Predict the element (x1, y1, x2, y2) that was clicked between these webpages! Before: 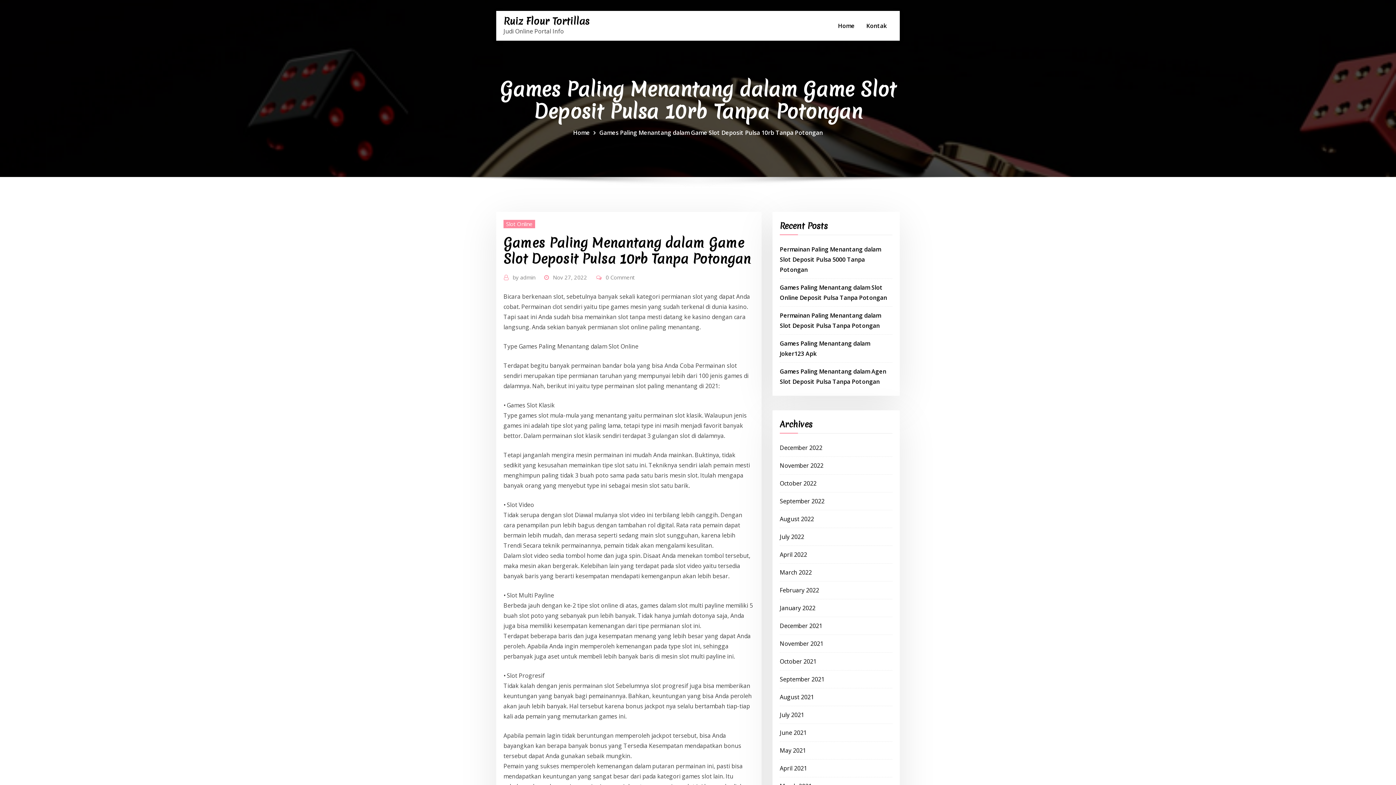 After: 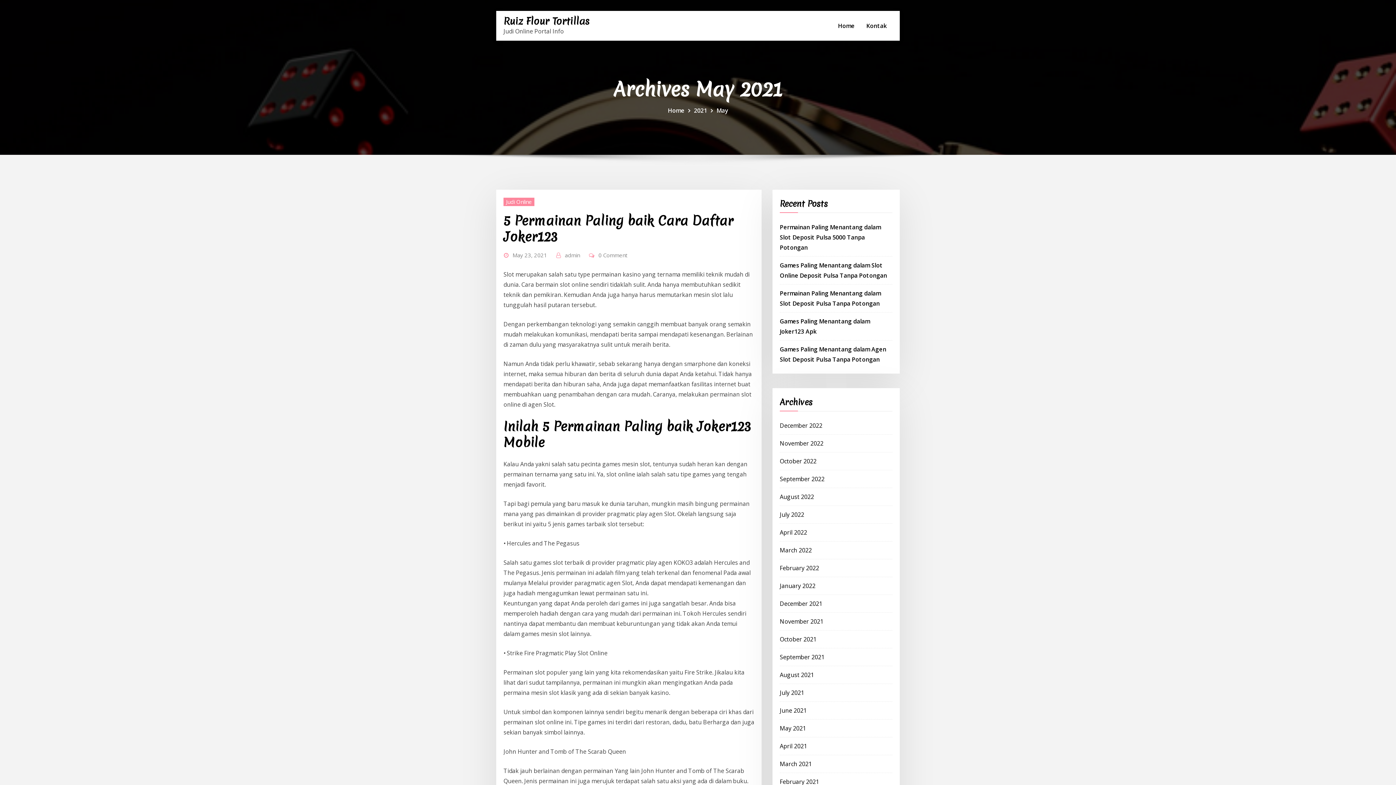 Action: label: May 2021 bbox: (780, 746, 806, 754)